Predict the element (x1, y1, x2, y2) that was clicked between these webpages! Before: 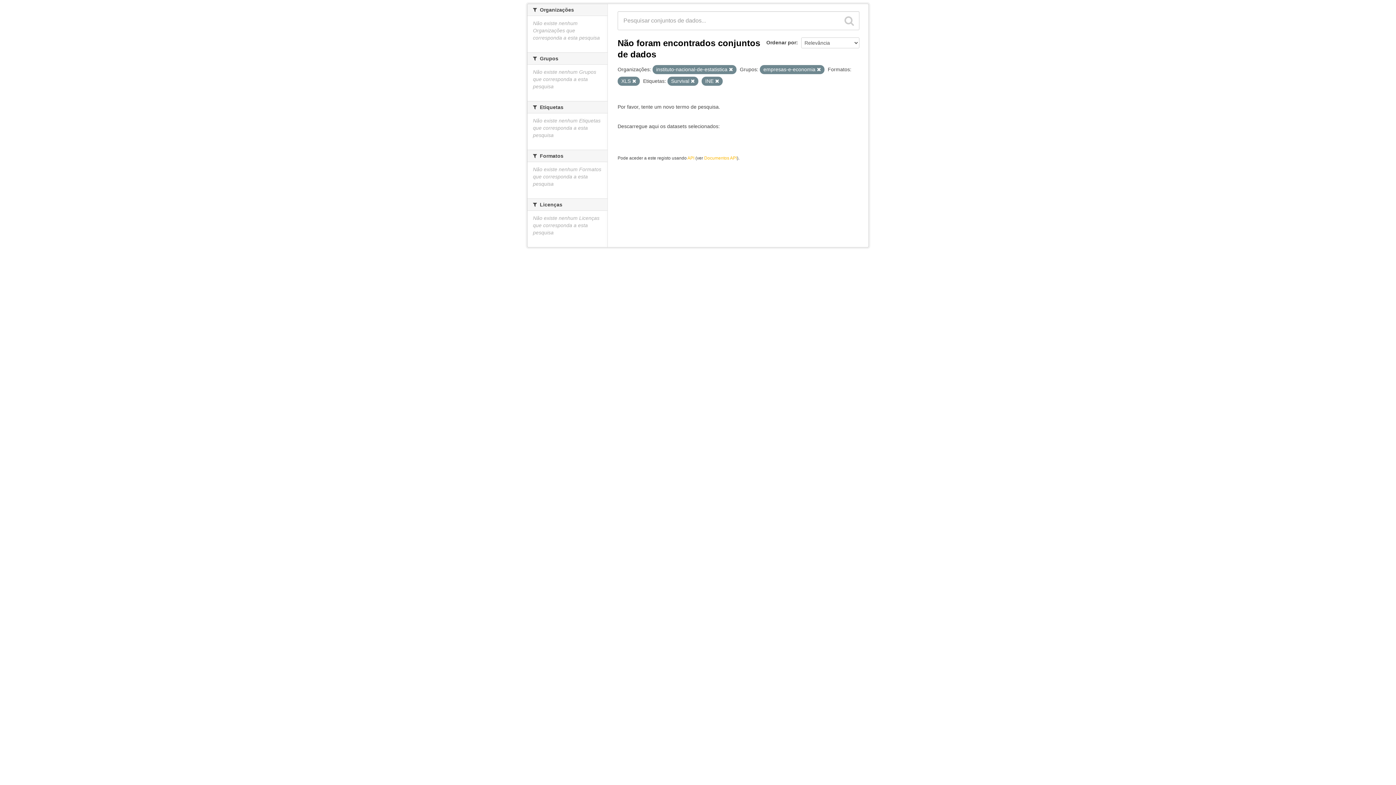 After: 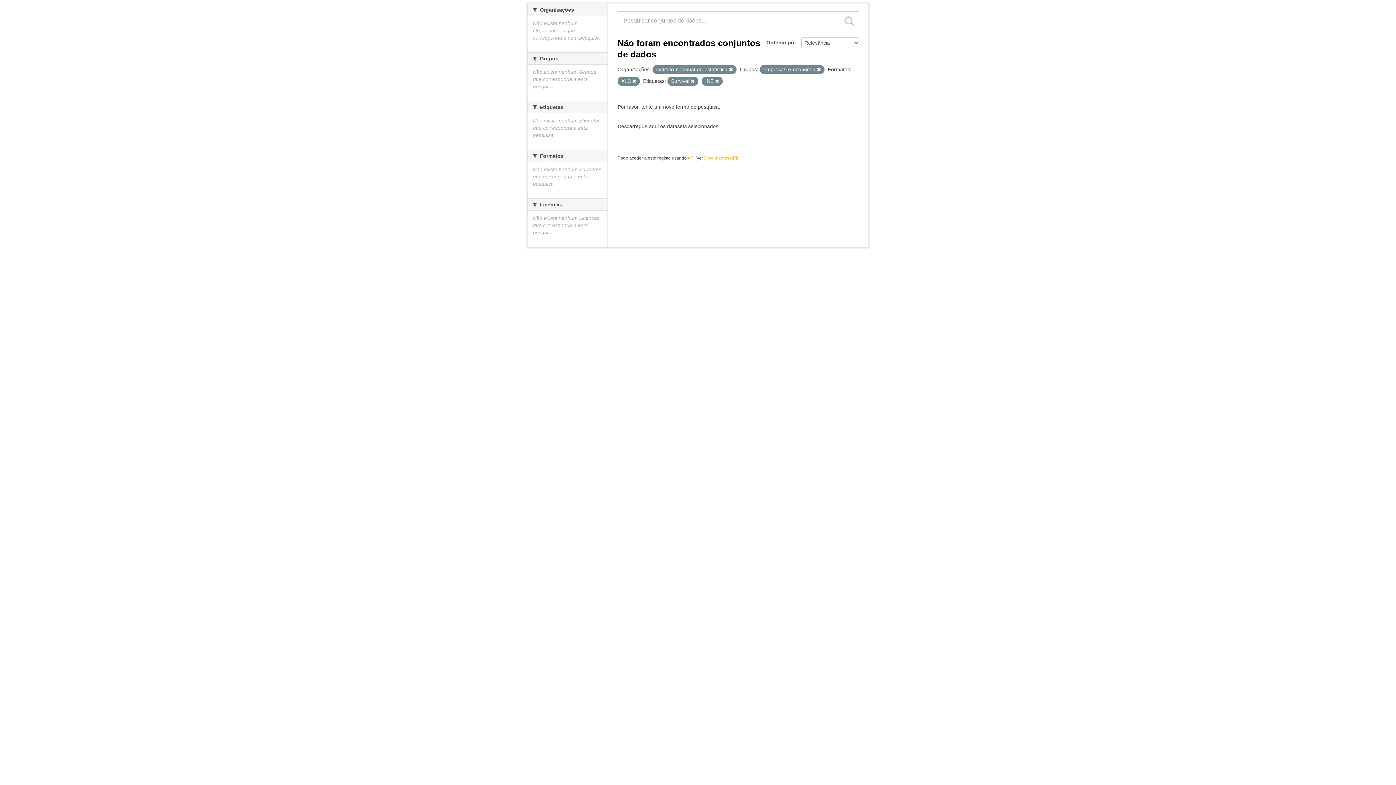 Action: bbox: (844, 15, 854, 26)